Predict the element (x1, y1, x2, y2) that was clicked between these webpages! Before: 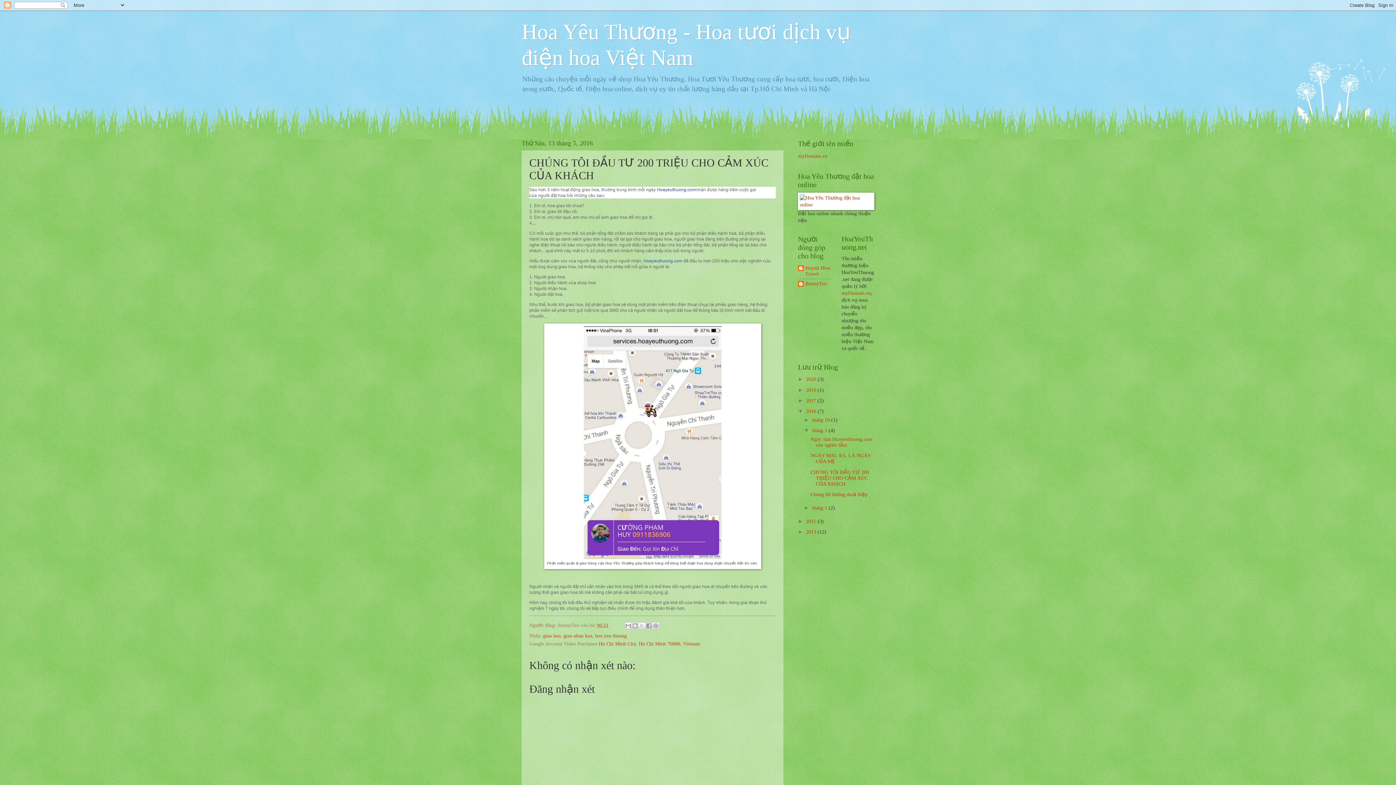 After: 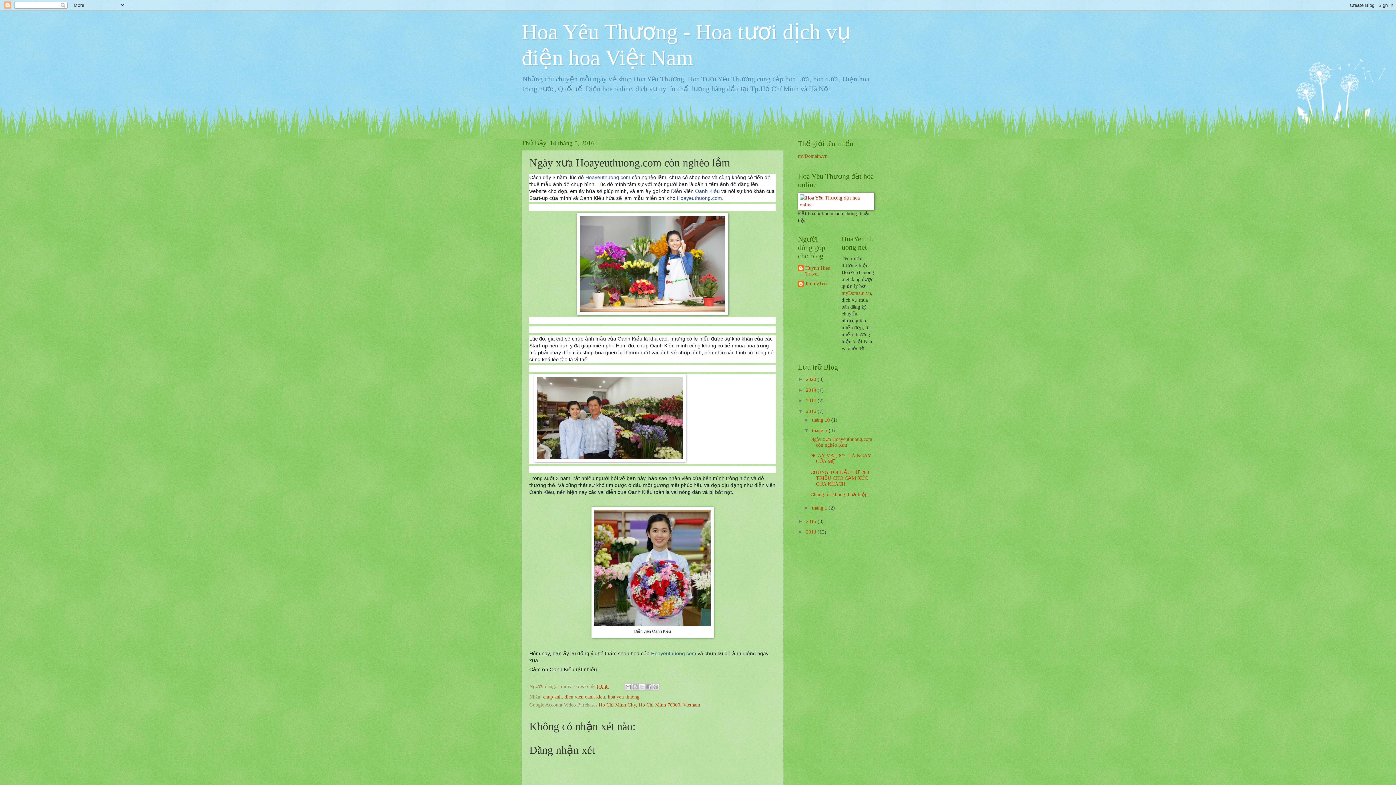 Action: bbox: (810, 436, 872, 448) label: Ngày xưa Hoayeuthuong.com còn nghèo lắm